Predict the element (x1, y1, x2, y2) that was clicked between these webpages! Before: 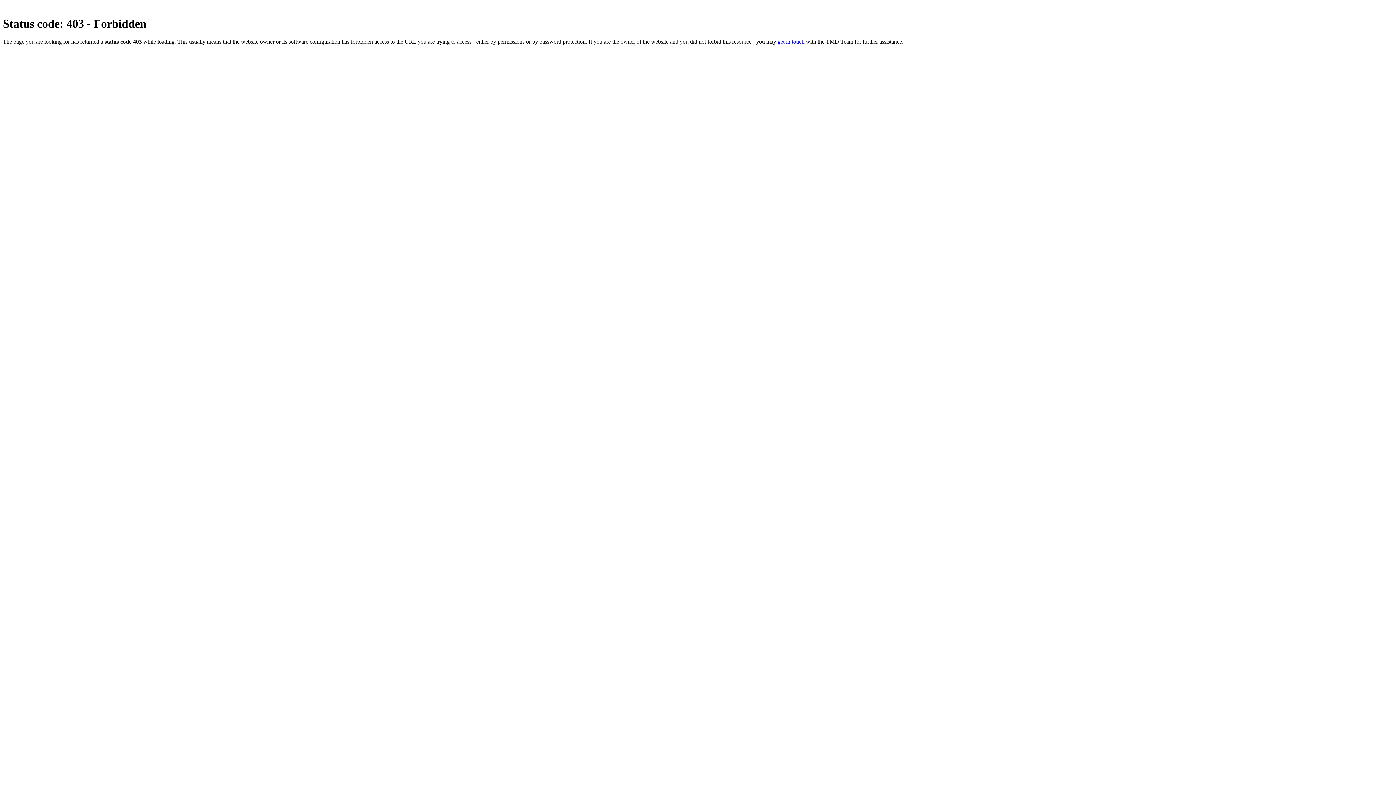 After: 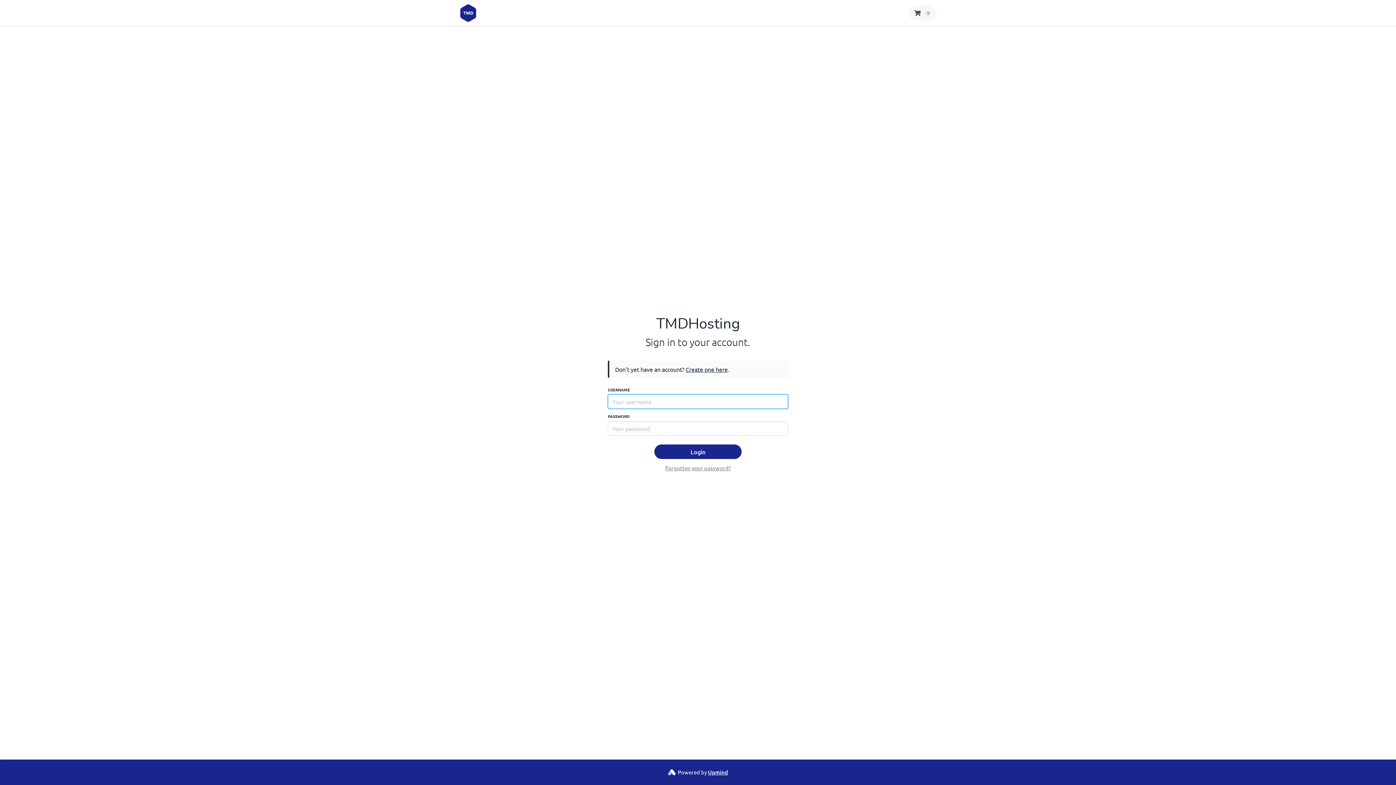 Action: bbox: (777, 38, 804, 44) label: get in touch